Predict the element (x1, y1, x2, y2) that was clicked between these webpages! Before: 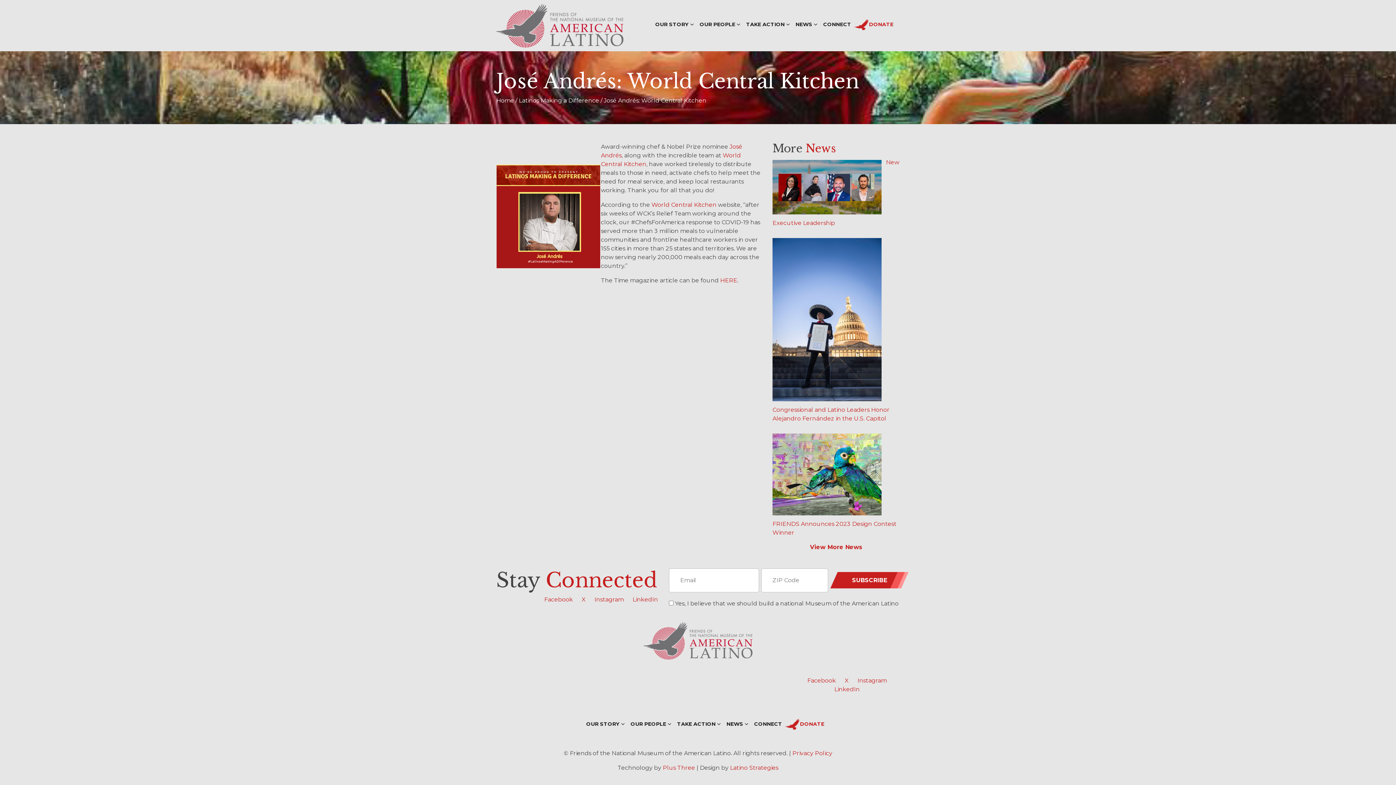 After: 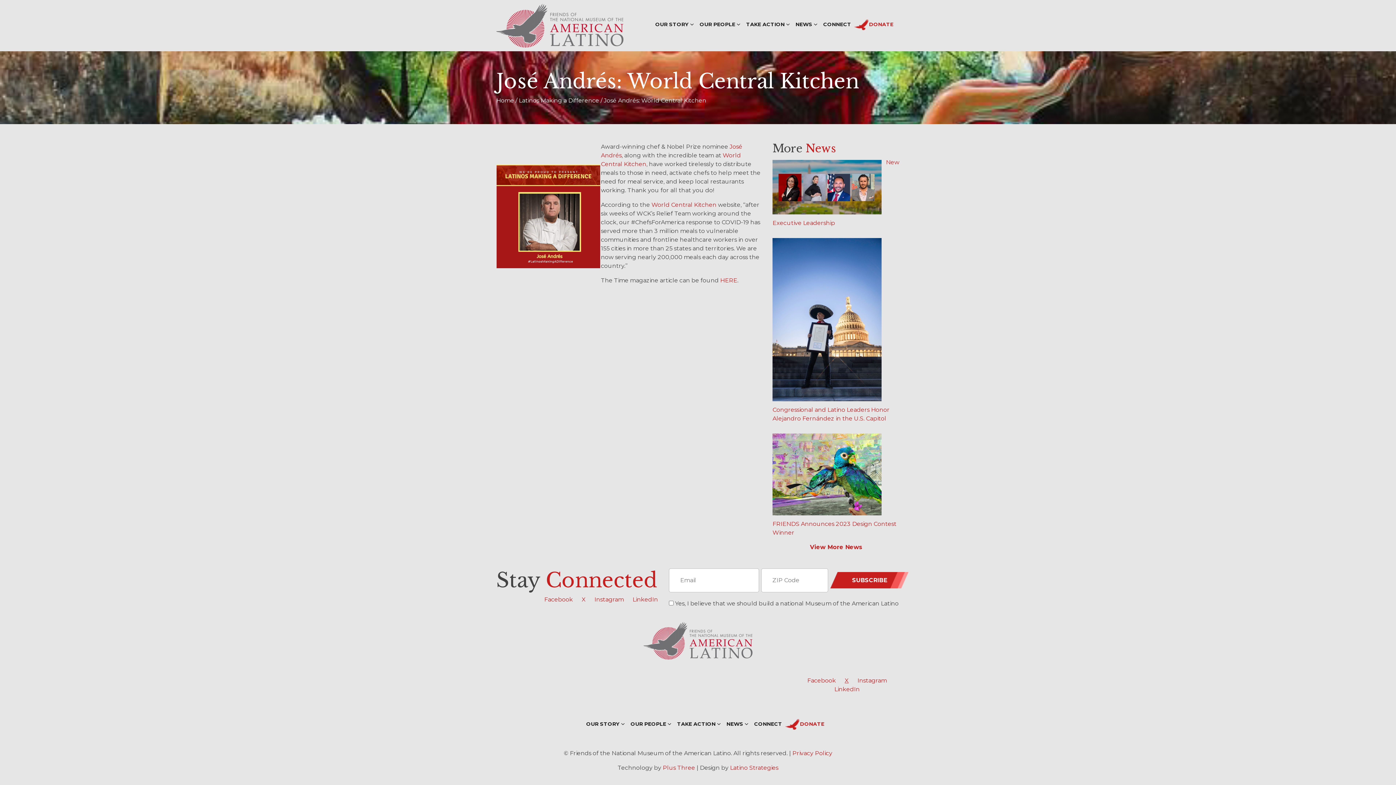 Action: bbox: (844, 677, 848, 684) label: X